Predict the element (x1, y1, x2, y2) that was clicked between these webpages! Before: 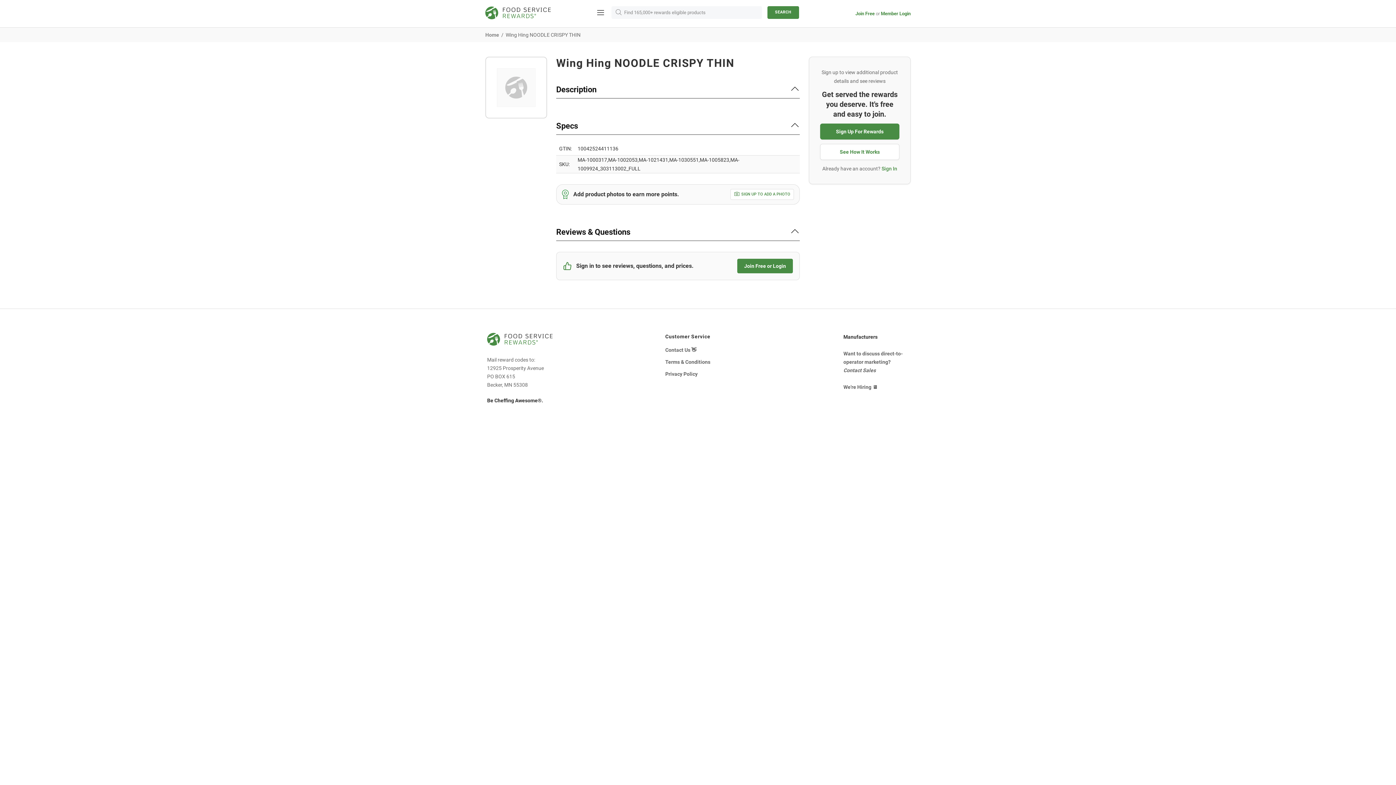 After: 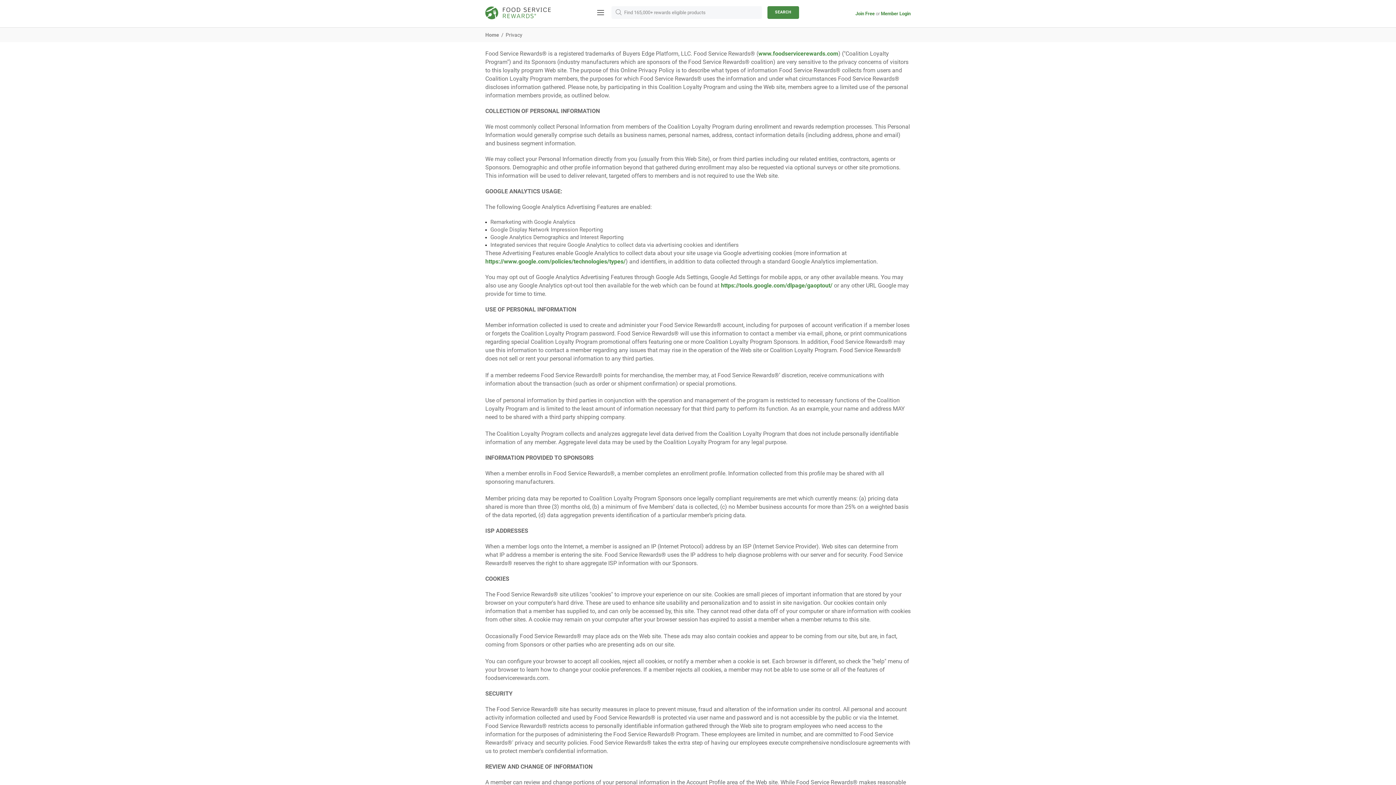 Action: label: Privacy Policy bbox: (665, 370, 697, 378)